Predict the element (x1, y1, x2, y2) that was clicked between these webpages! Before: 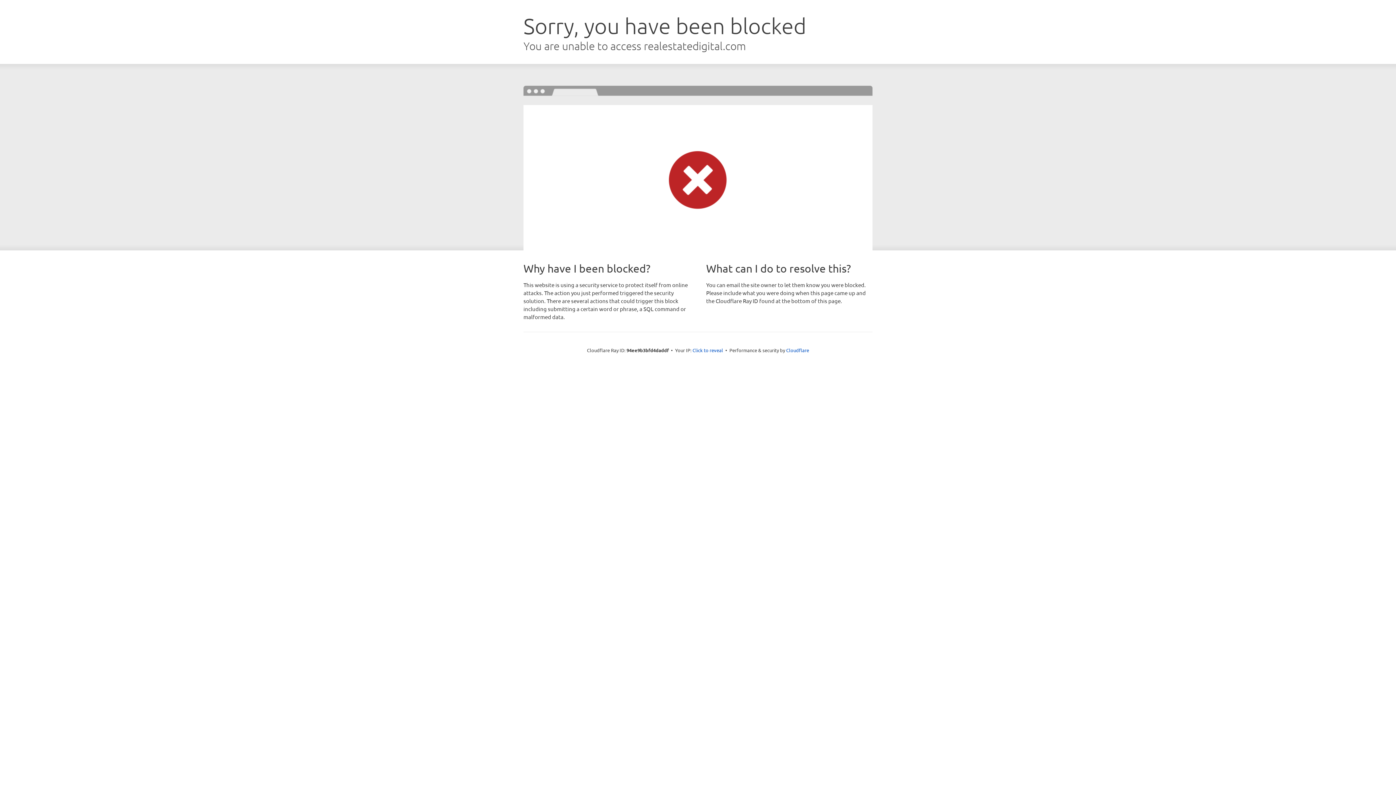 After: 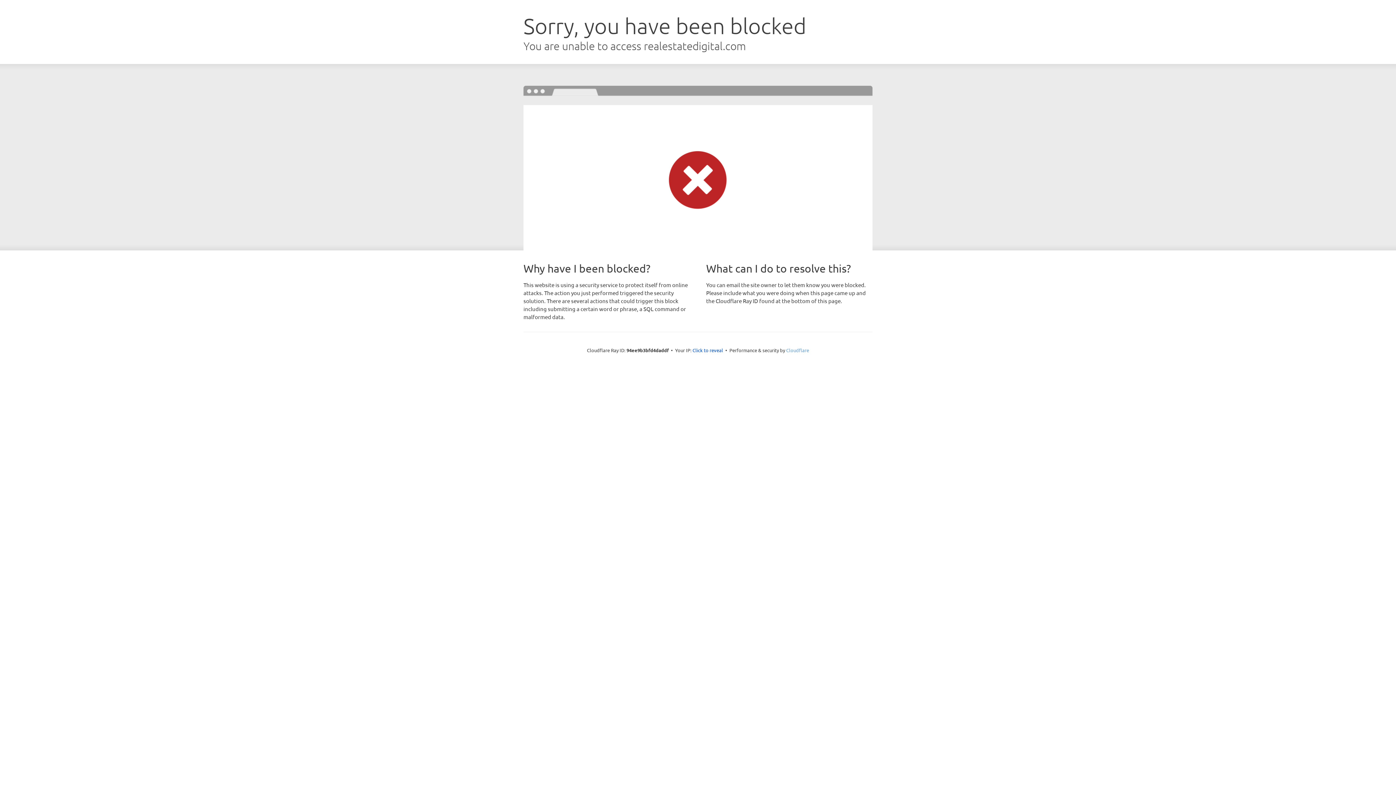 Action: label: Cloudflare bbox: (786, 347, 809, 353)